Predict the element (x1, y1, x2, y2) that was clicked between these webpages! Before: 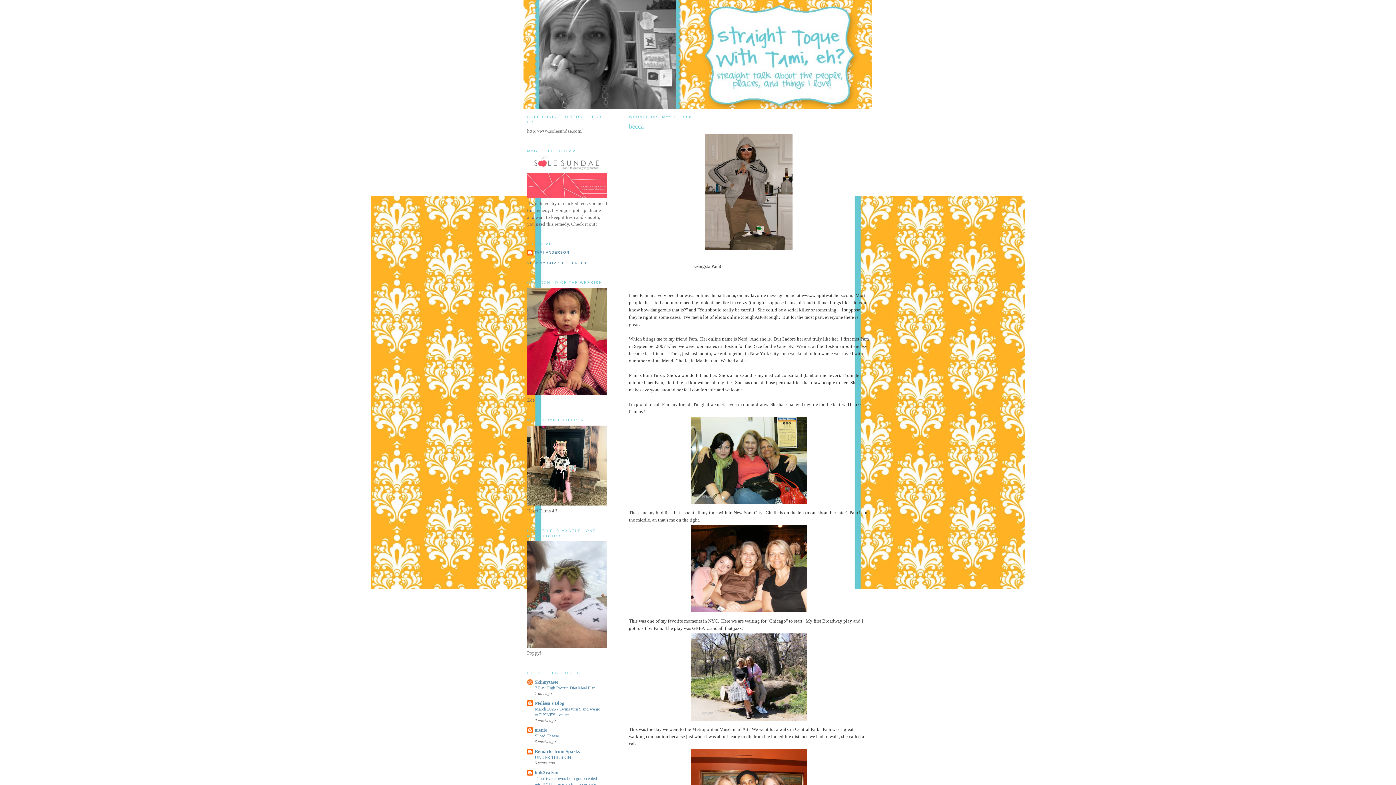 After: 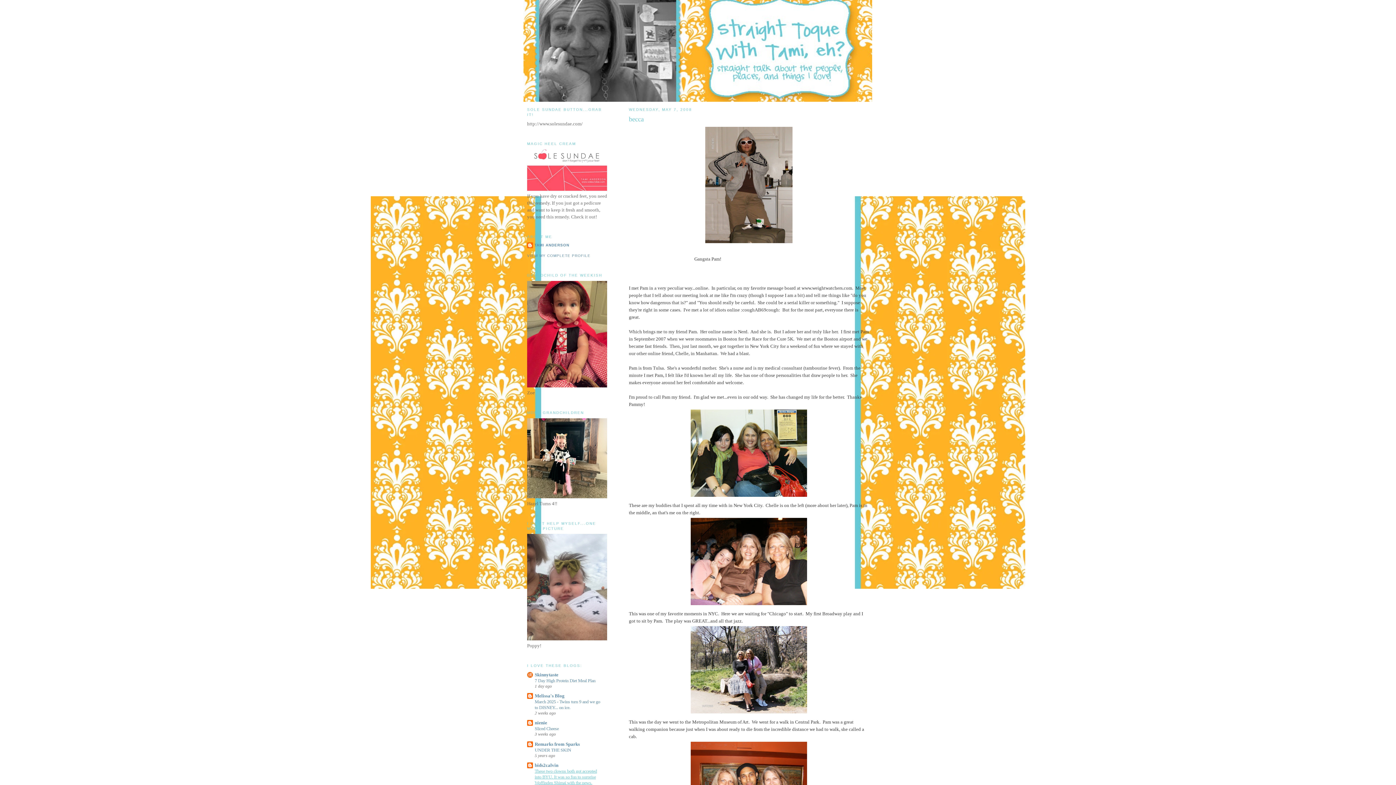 Action: bbox: (534, 776, 597, 793) label: These two clowns both got accepted into BYU. It was so fun to surprise Woffinden Shimai with the news.